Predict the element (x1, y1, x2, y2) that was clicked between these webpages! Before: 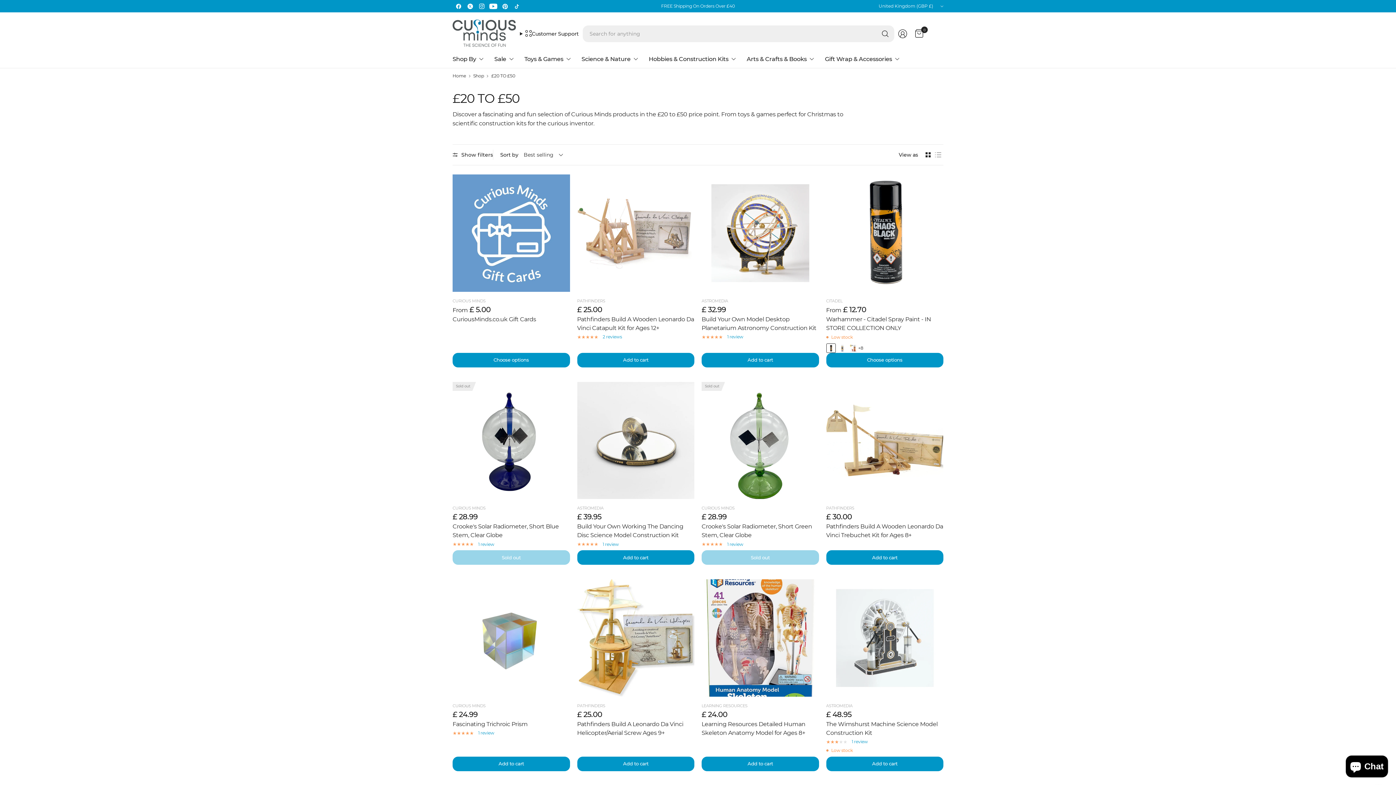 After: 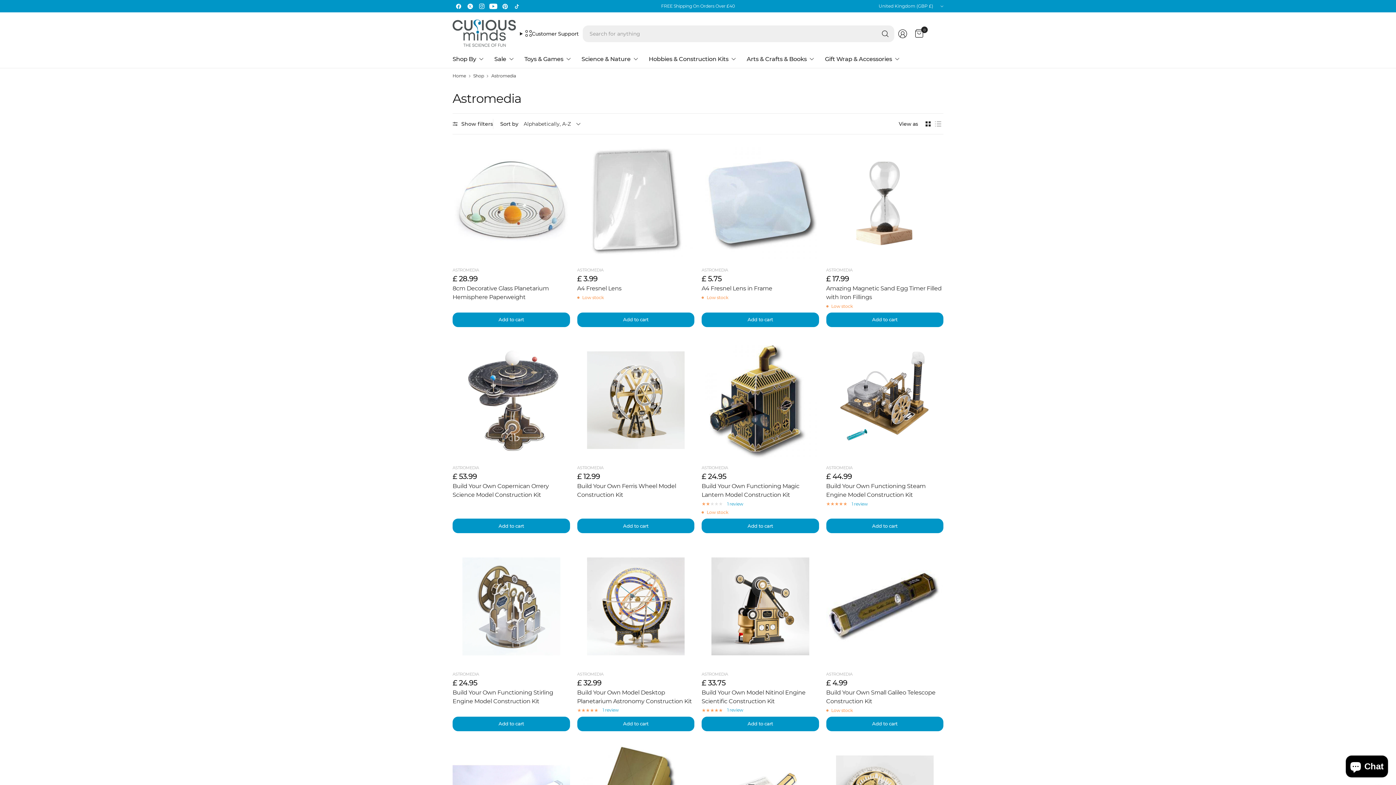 Action: label: ASTROMEDIA bbox: (577, 505, 603, 510)